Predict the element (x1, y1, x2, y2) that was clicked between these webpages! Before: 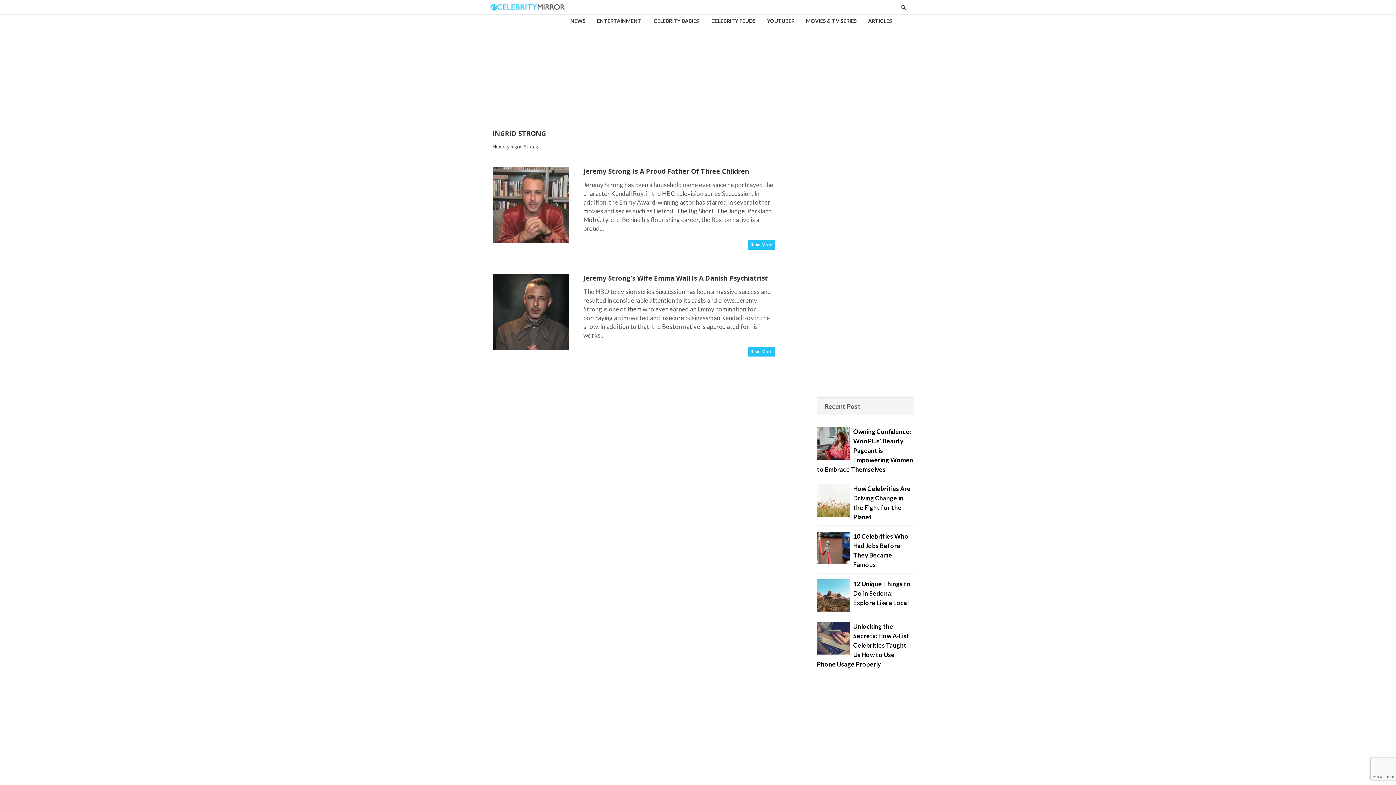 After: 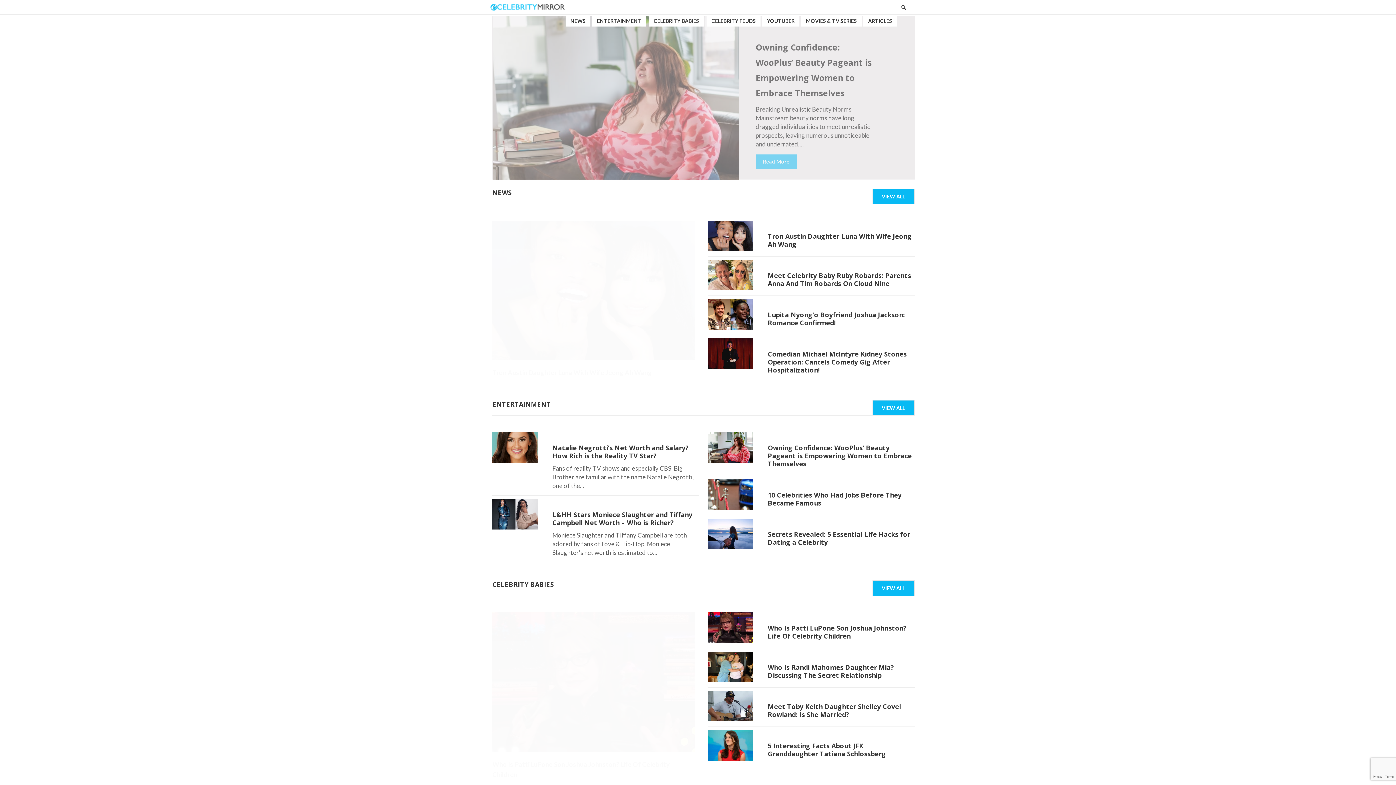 Action: bbox: (492, 144, 505, 149) label: Home